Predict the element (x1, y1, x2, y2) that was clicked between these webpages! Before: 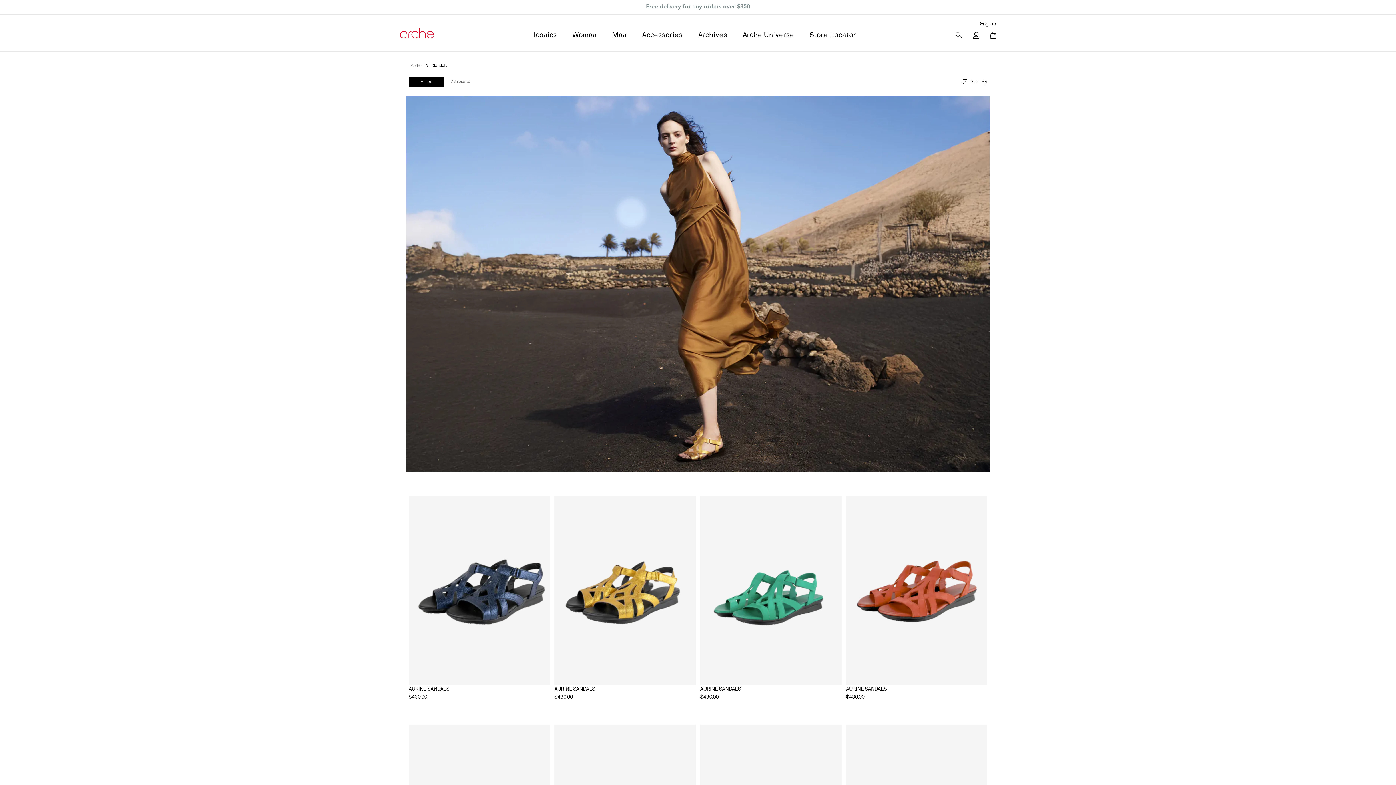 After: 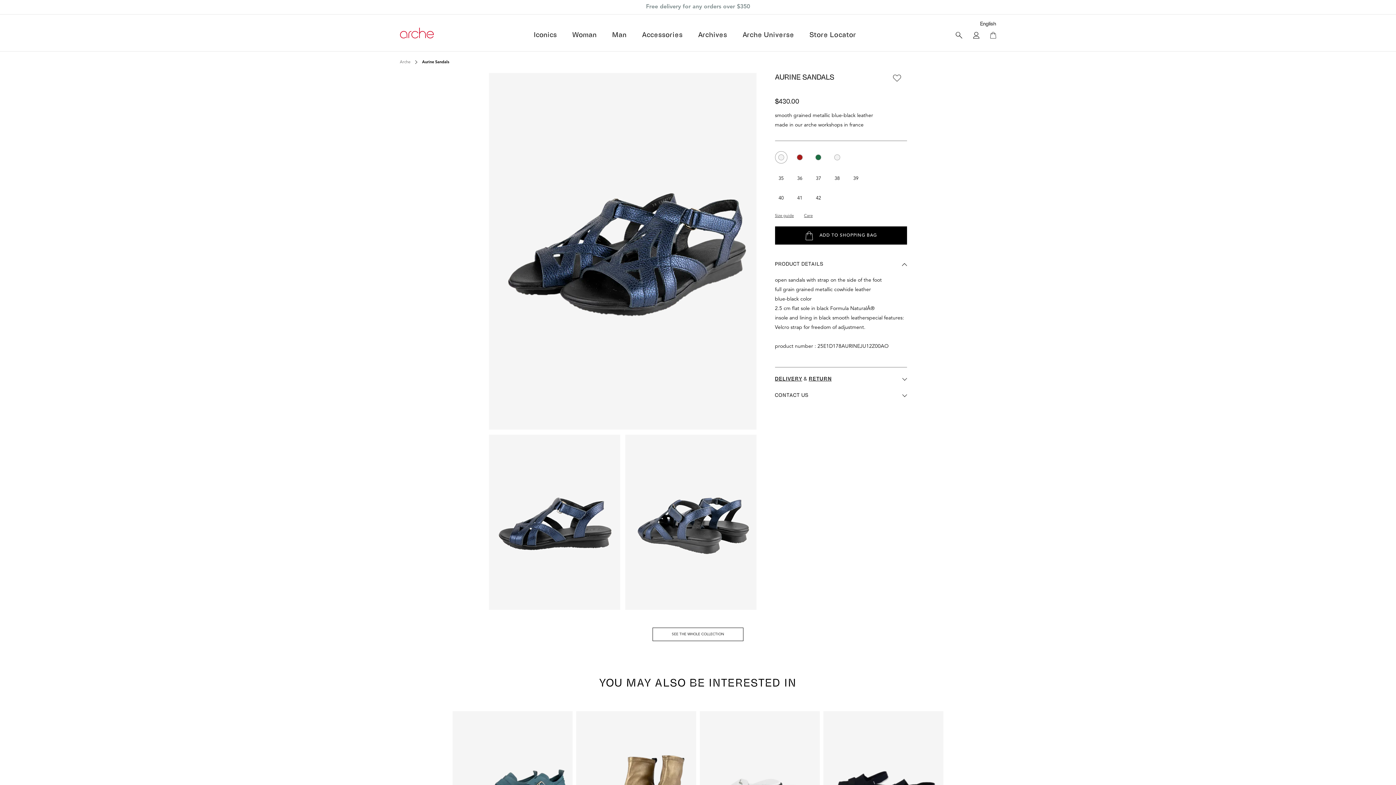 Action: label: AURINE SANDALS bbox: (408, 686, 550, 692)